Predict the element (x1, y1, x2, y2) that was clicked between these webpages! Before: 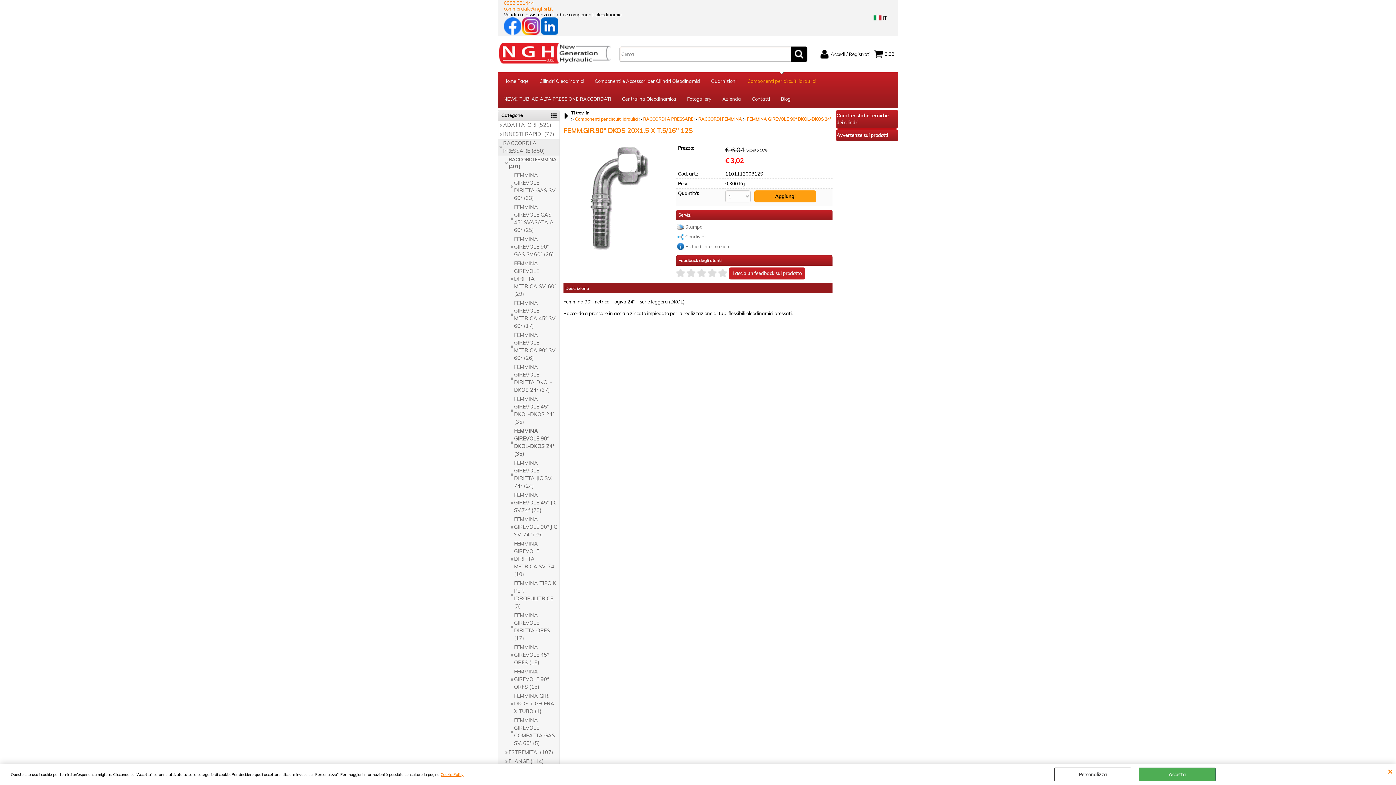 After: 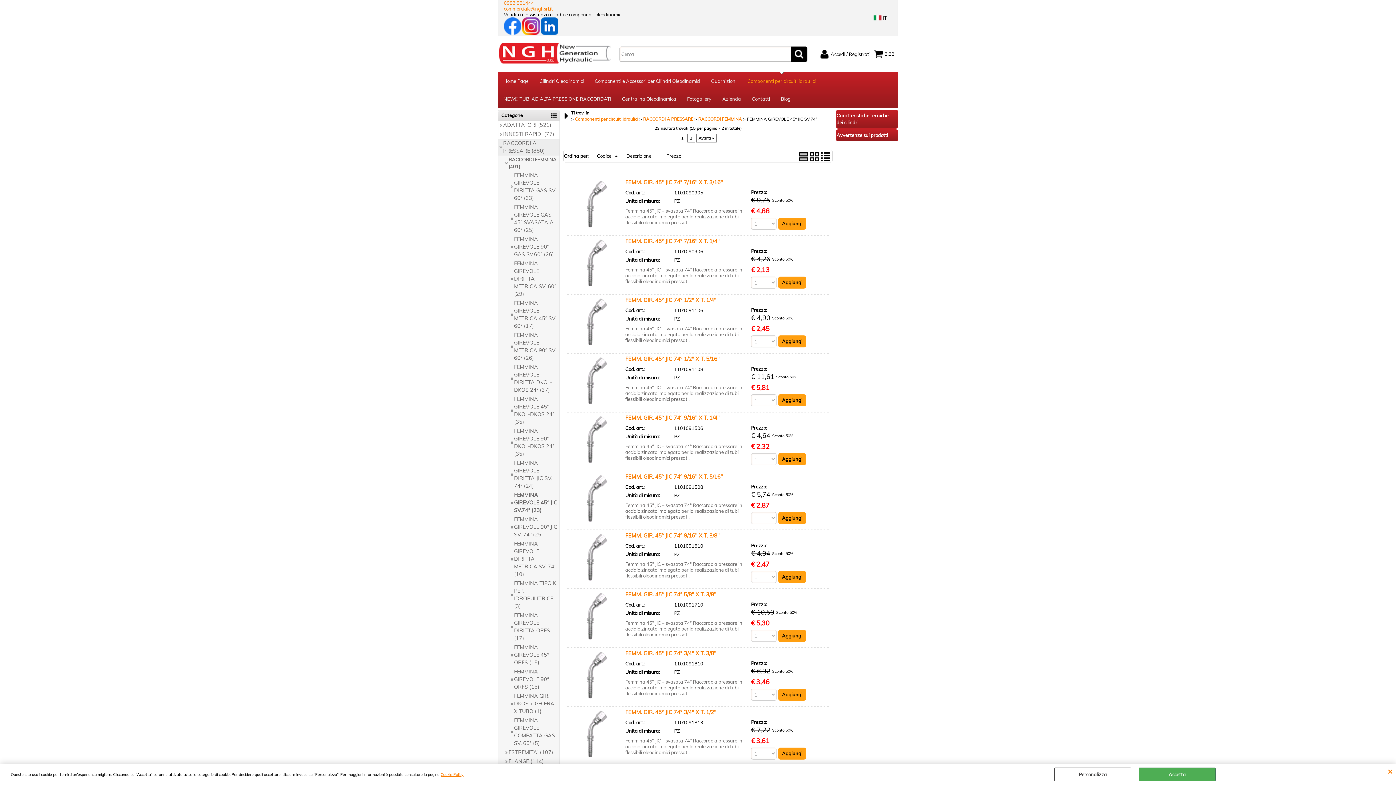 Action: label: FEMMINA GIREVOLE 45° JIC SV.74° (23) bbox: (509, 490, 559, 515)